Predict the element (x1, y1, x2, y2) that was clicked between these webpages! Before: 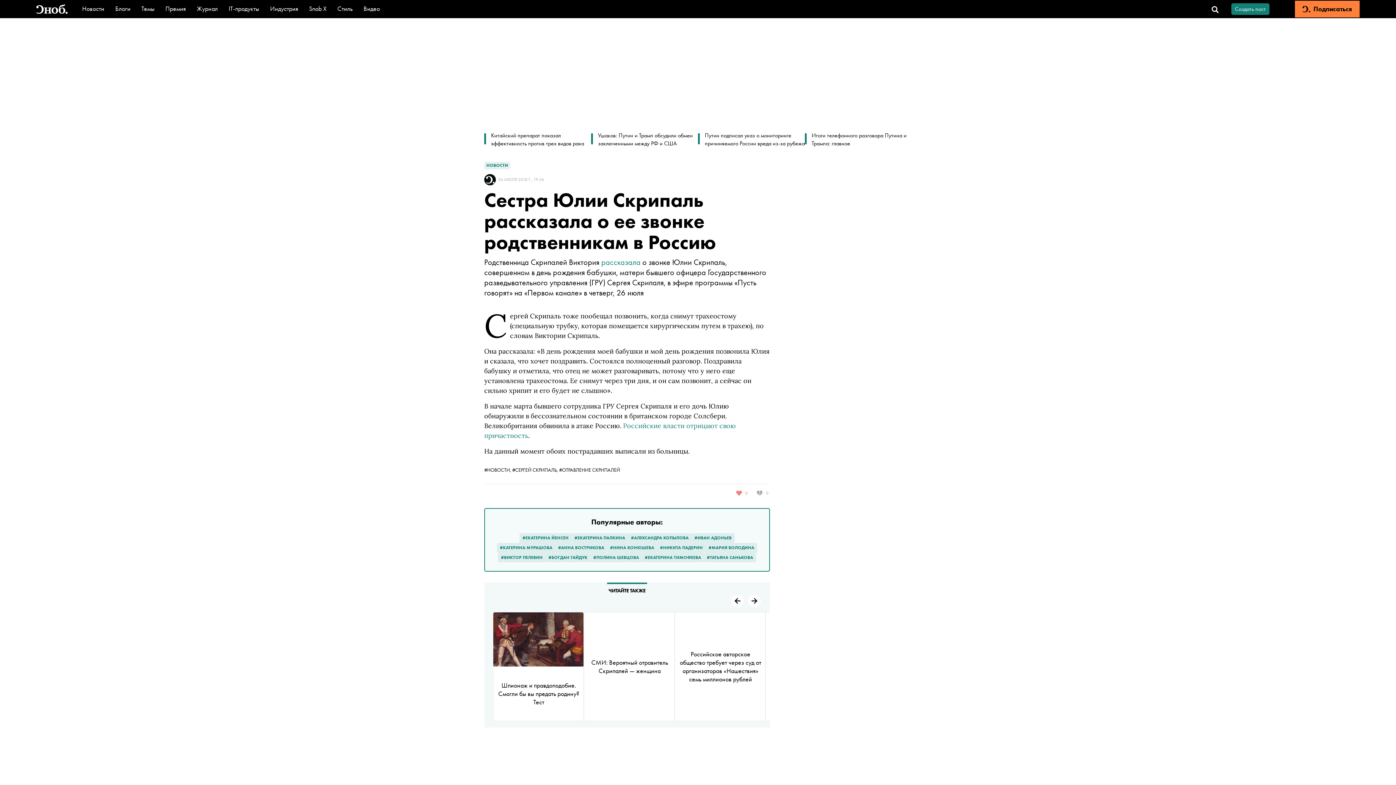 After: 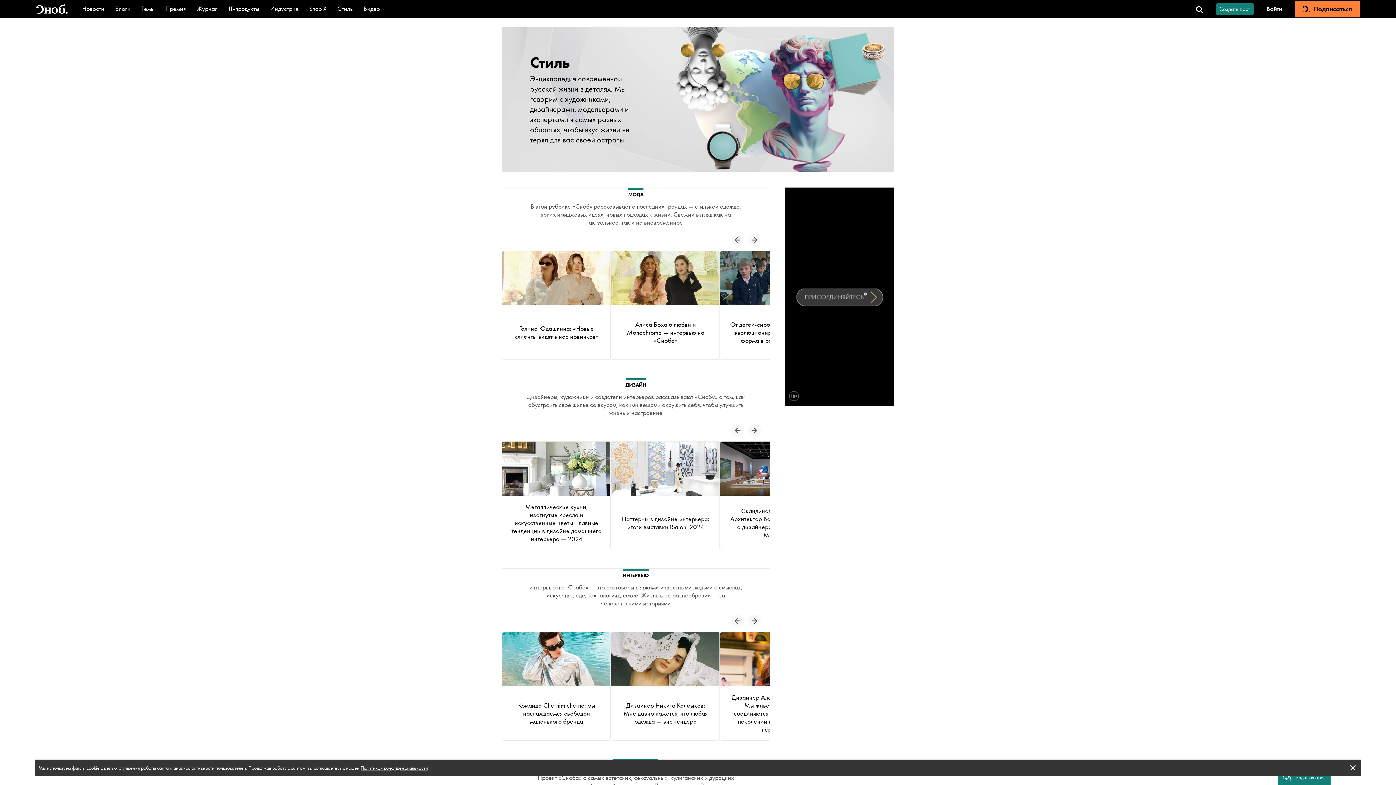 Action: bbox: (337, 4, 352, 12) label: Стиль